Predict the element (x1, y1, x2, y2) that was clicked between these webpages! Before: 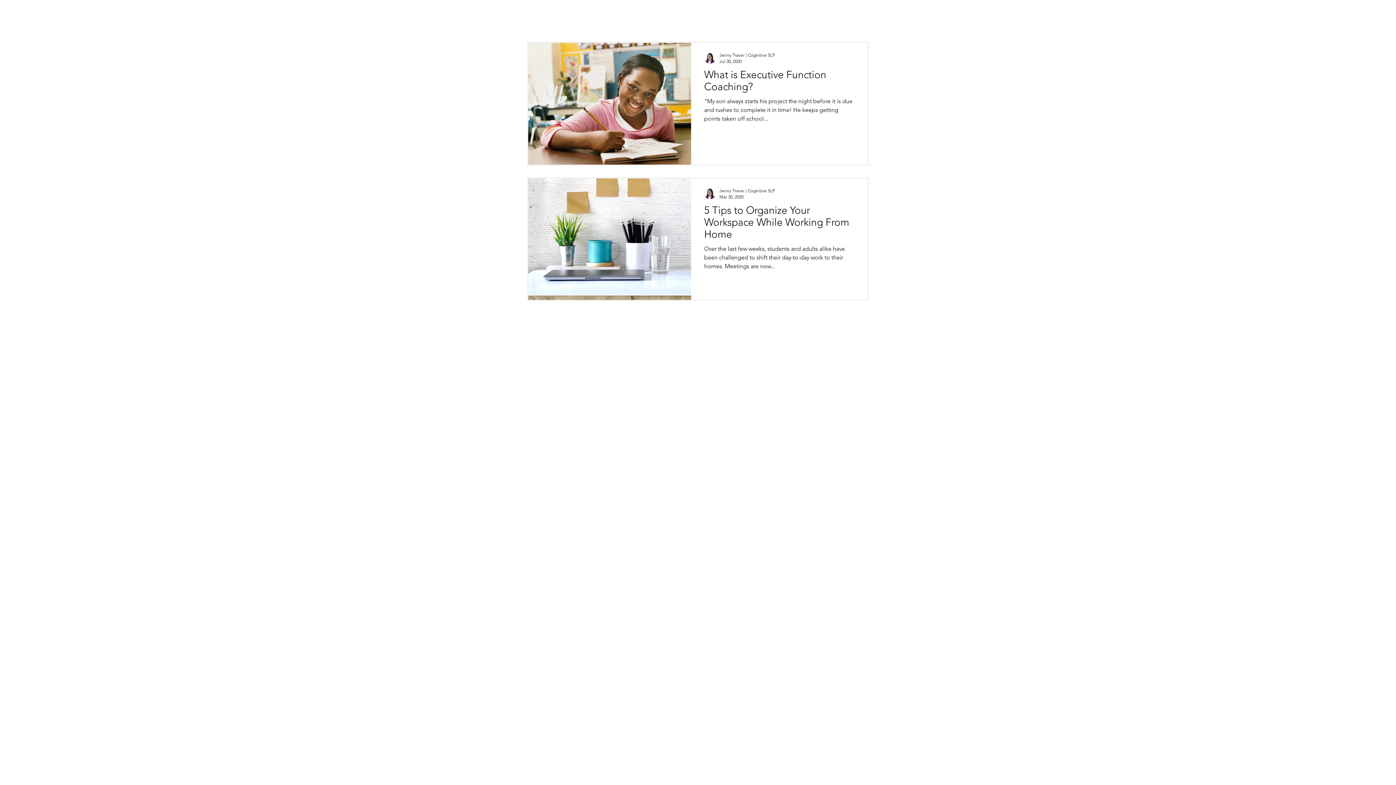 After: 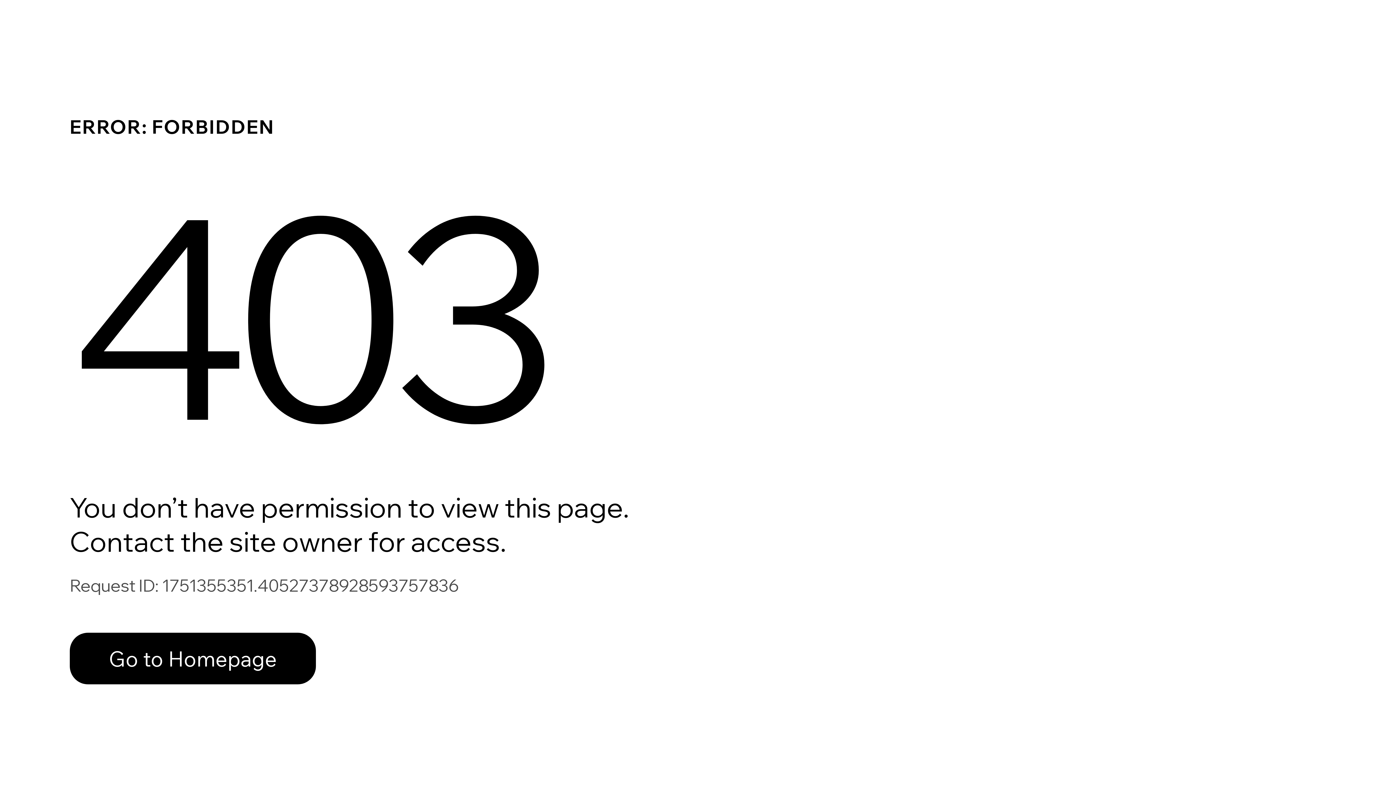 Action: bbox: (704, 187, 716, 199)